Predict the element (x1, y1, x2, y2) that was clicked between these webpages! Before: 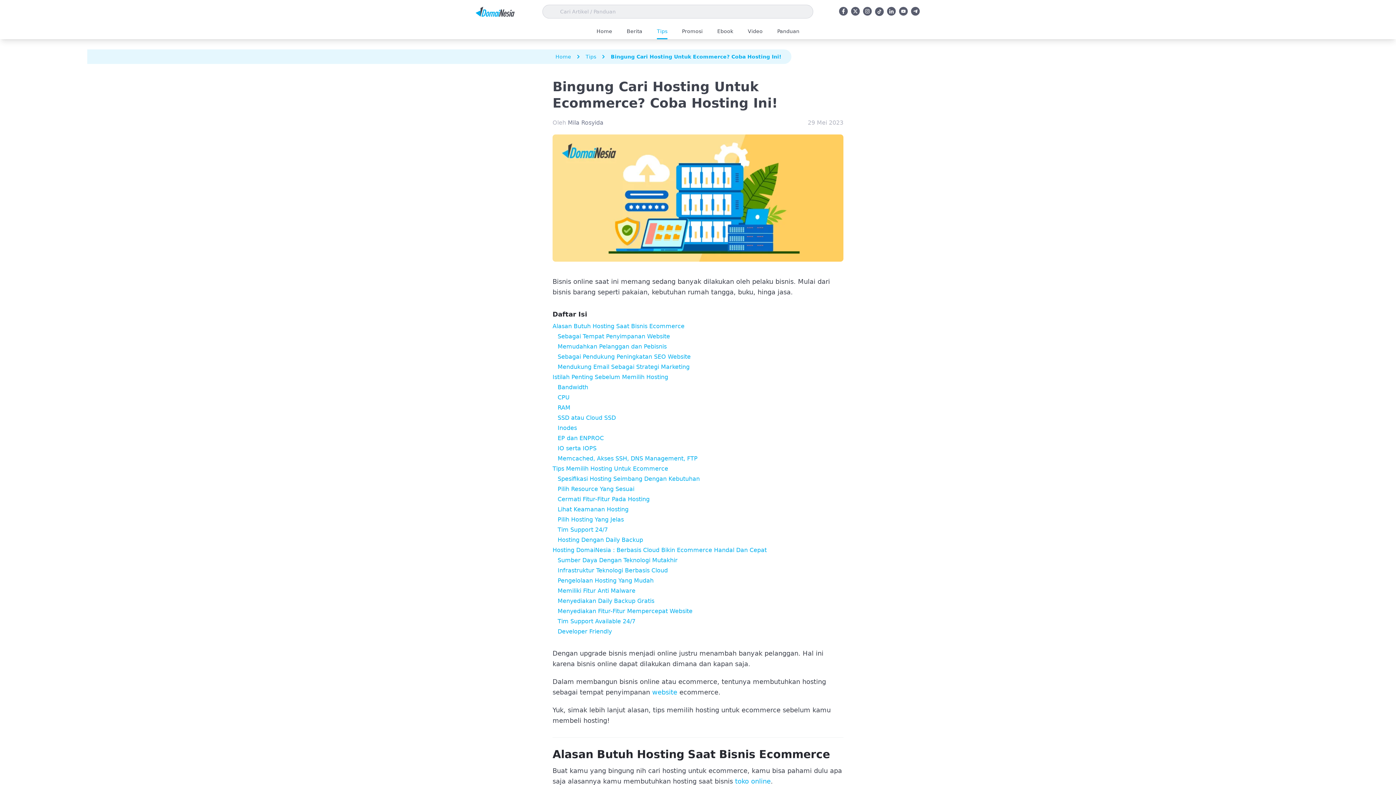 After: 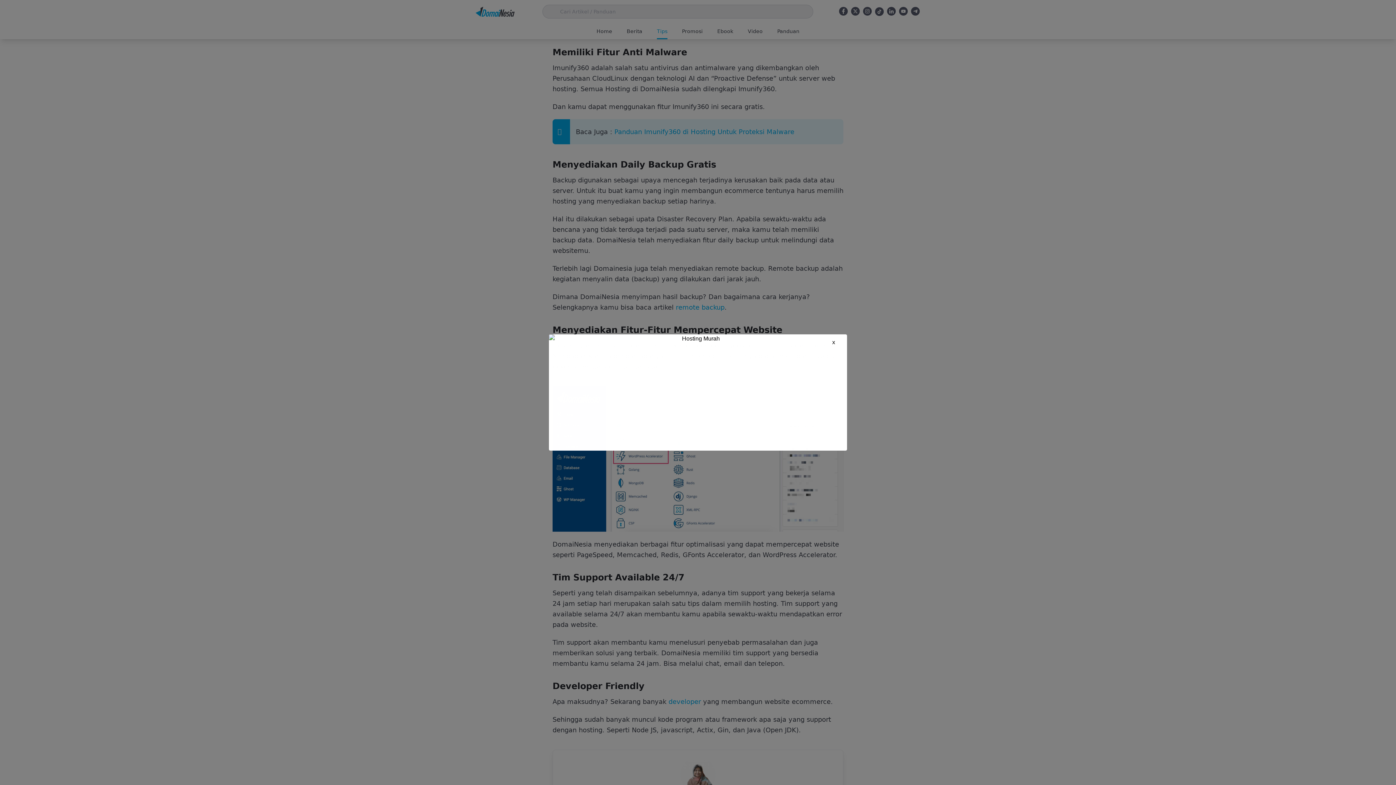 Action: label: Memiliki Fitur Anti Malware bbox: (557, 587, 635, 594)